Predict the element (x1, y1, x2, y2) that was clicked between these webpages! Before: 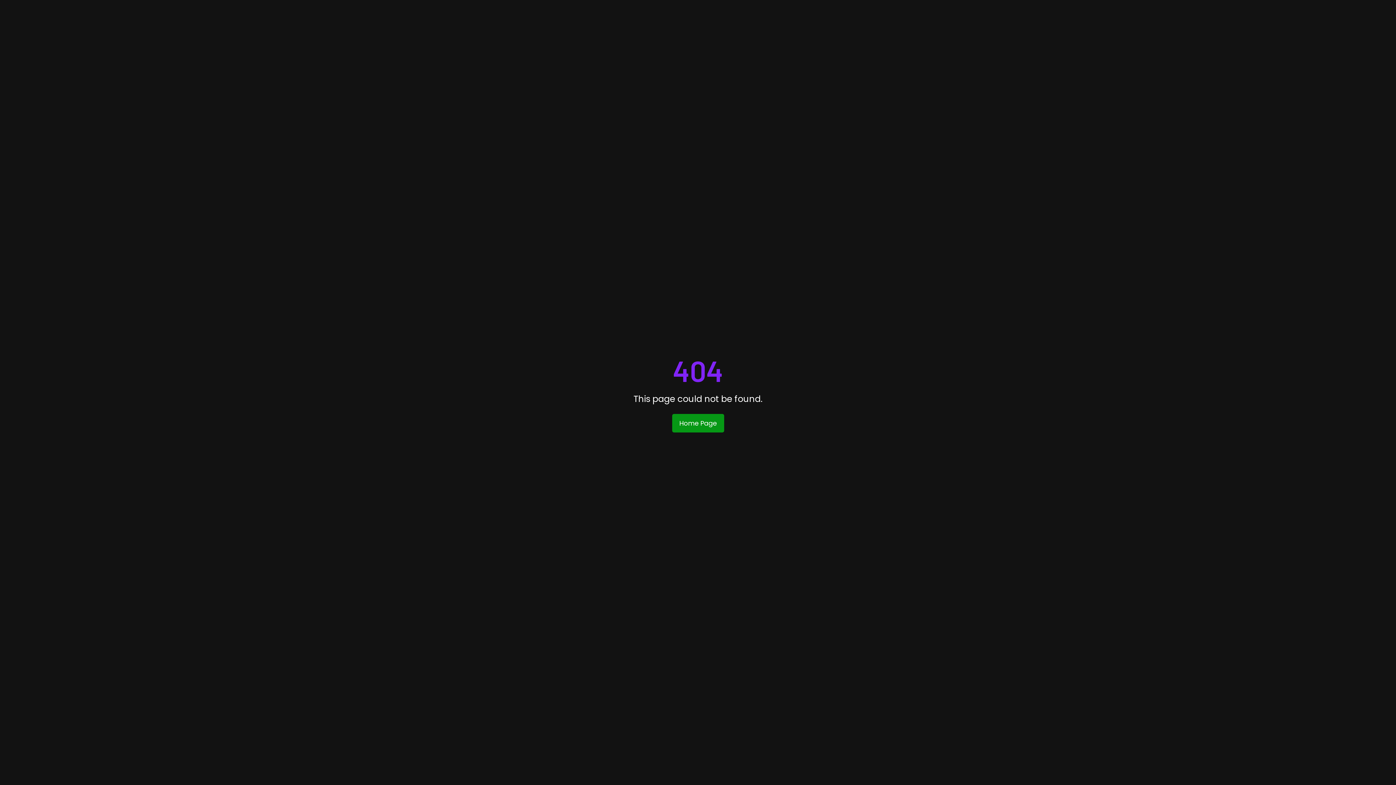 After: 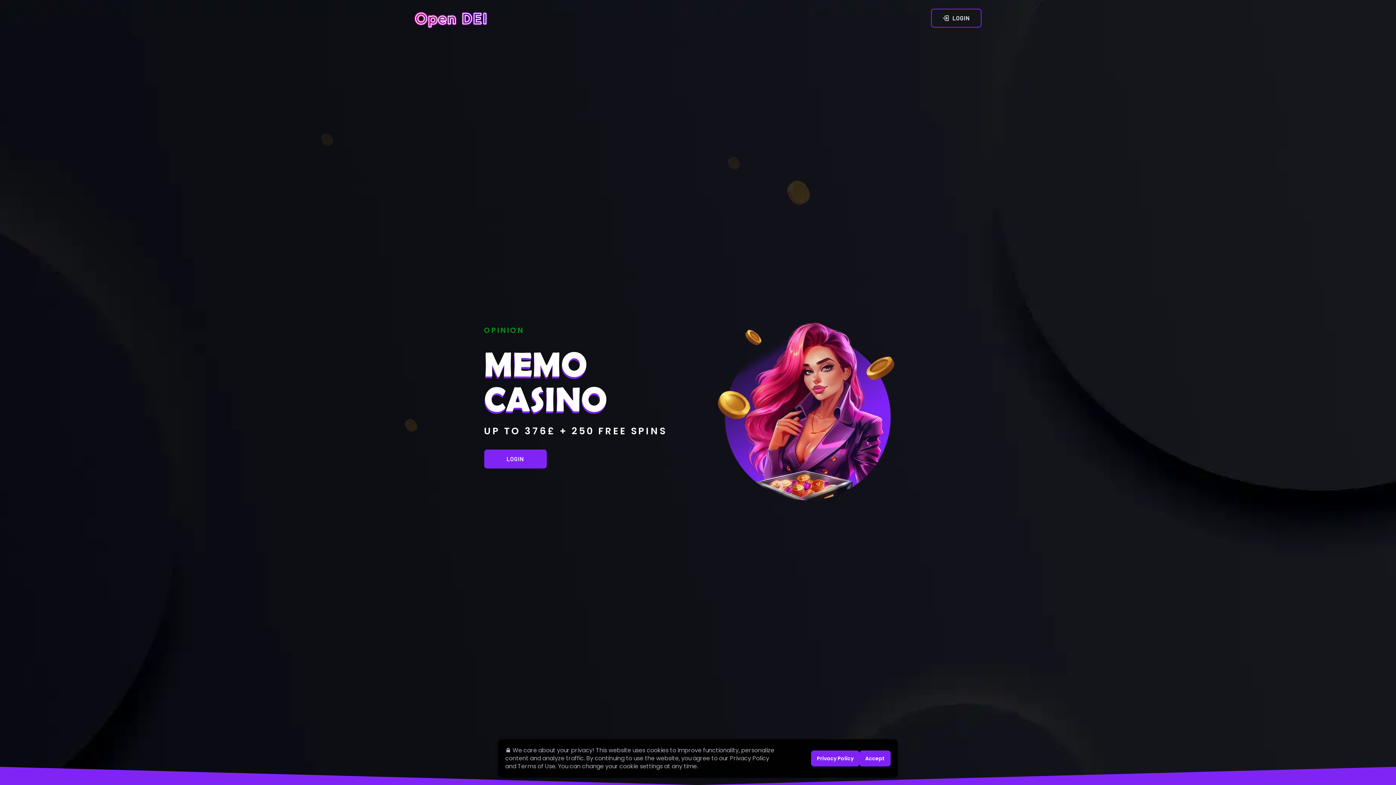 Action: bbox: (672, 414, 724, 432) label: Home Page